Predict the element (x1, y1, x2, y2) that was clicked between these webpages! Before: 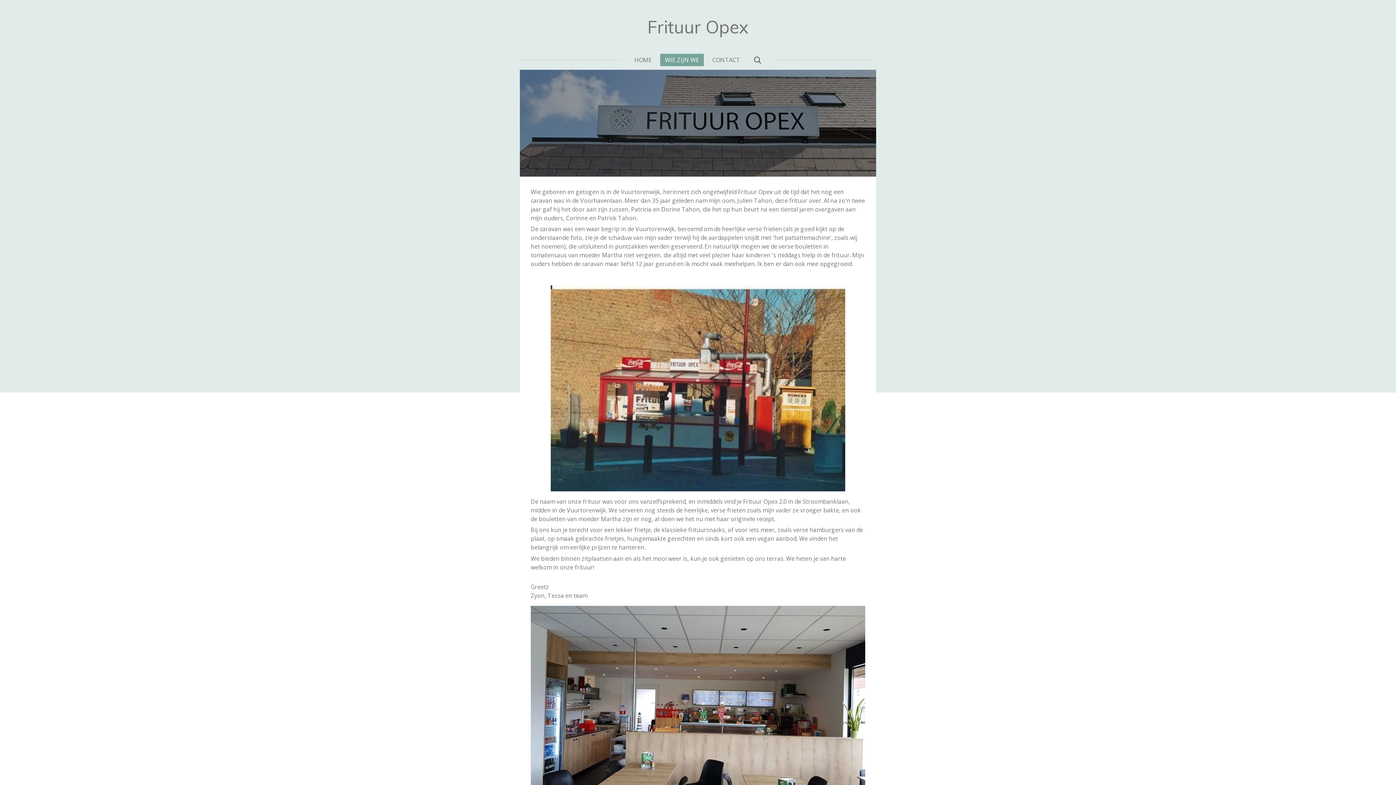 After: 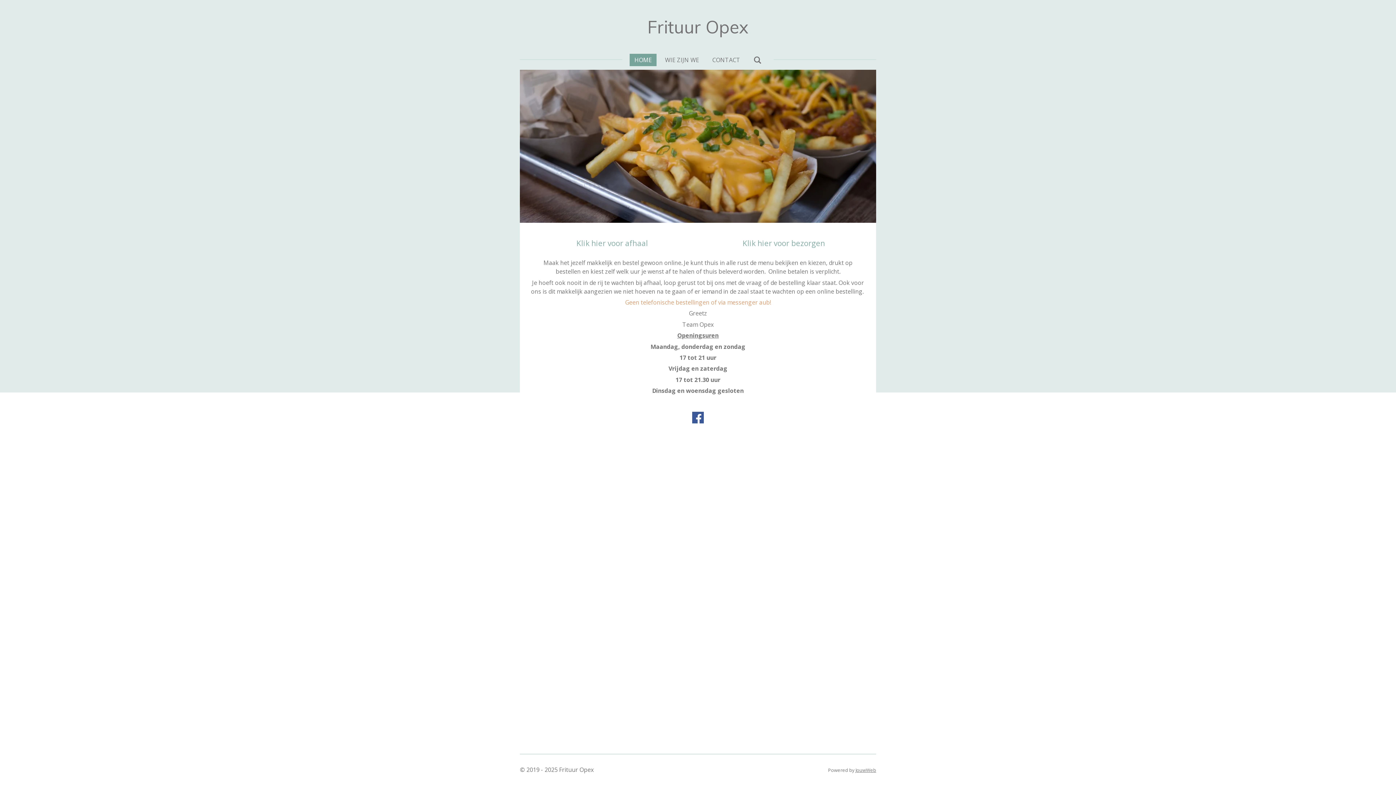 Action: bbox: (647, 16, 748, 37) label: Frituur Opex